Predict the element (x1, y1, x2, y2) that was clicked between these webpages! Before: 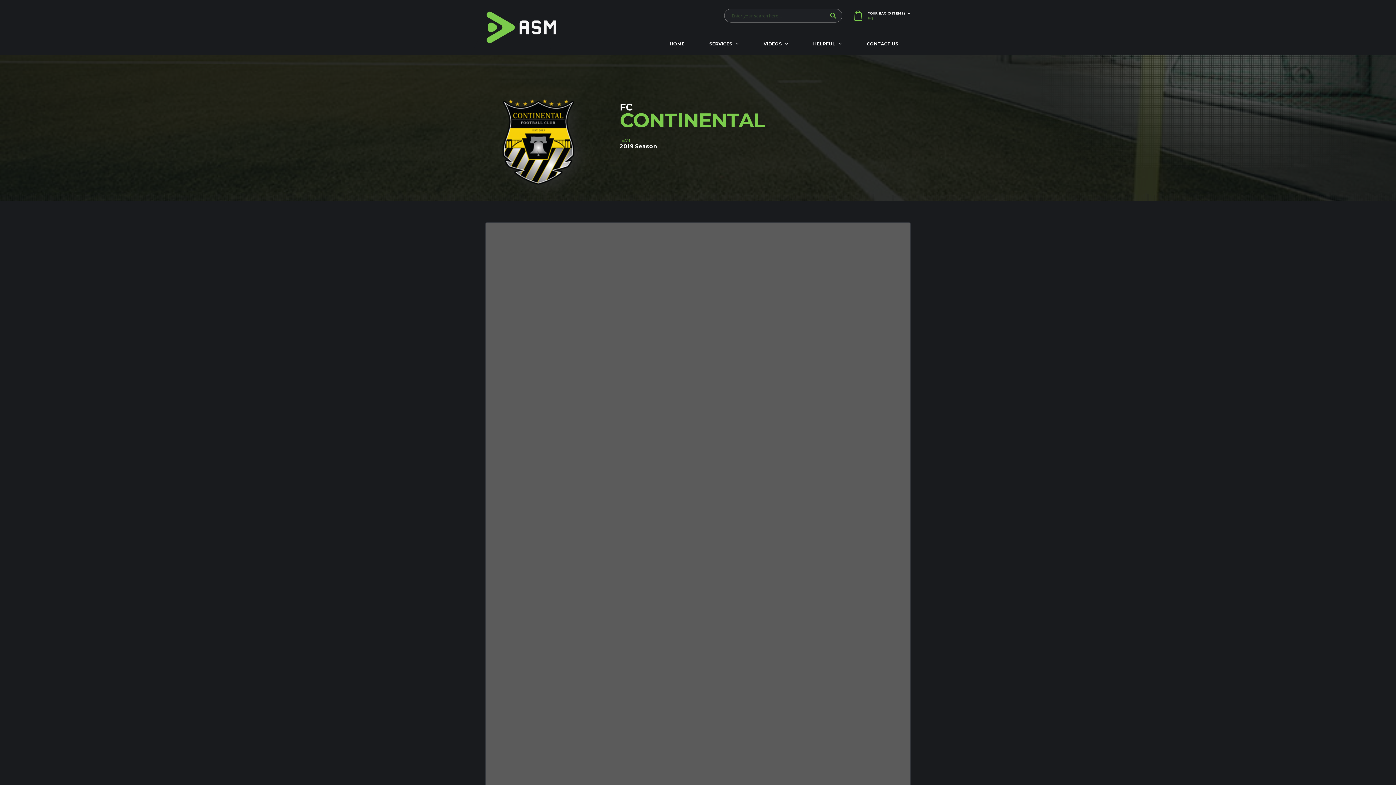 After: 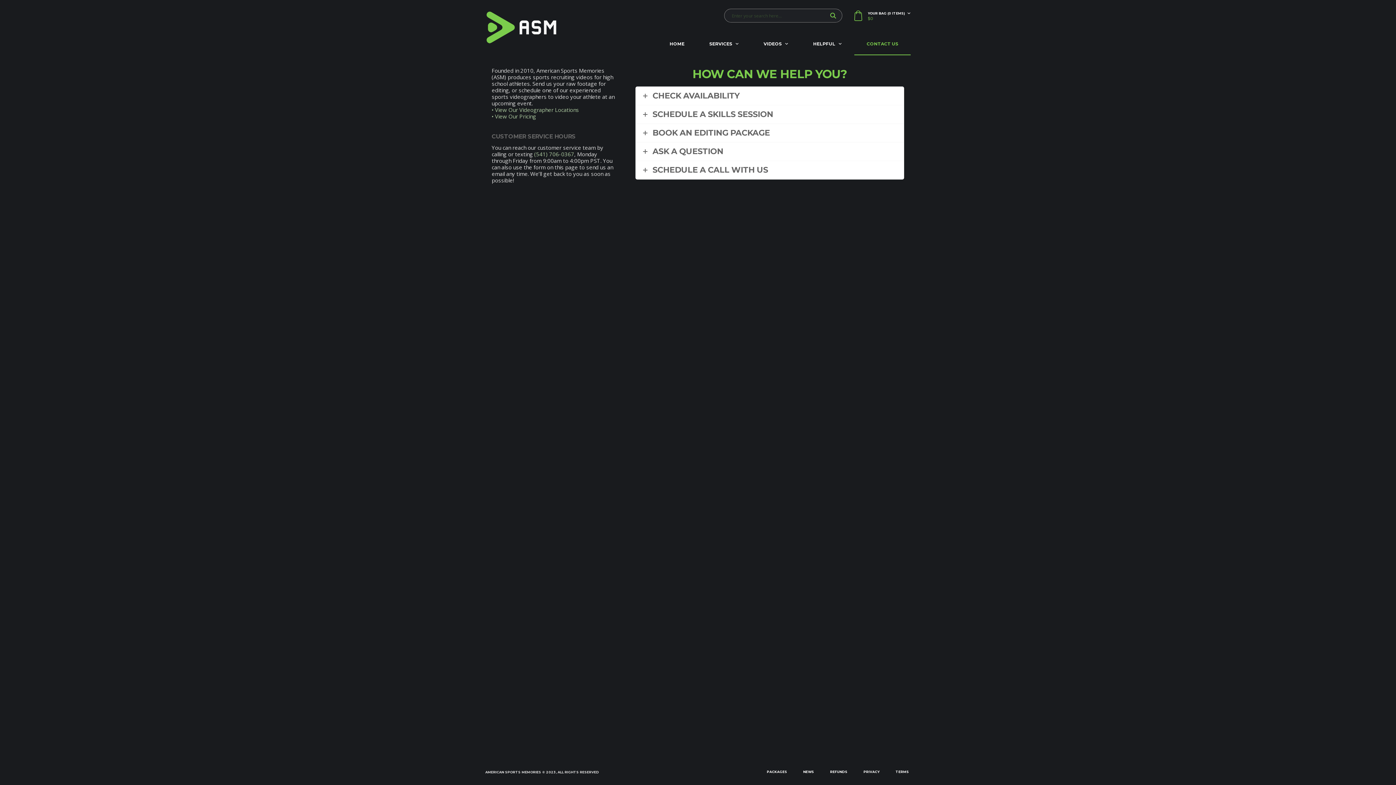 Action: label: CONTACT US bbox: (854, 32, 910, 55)